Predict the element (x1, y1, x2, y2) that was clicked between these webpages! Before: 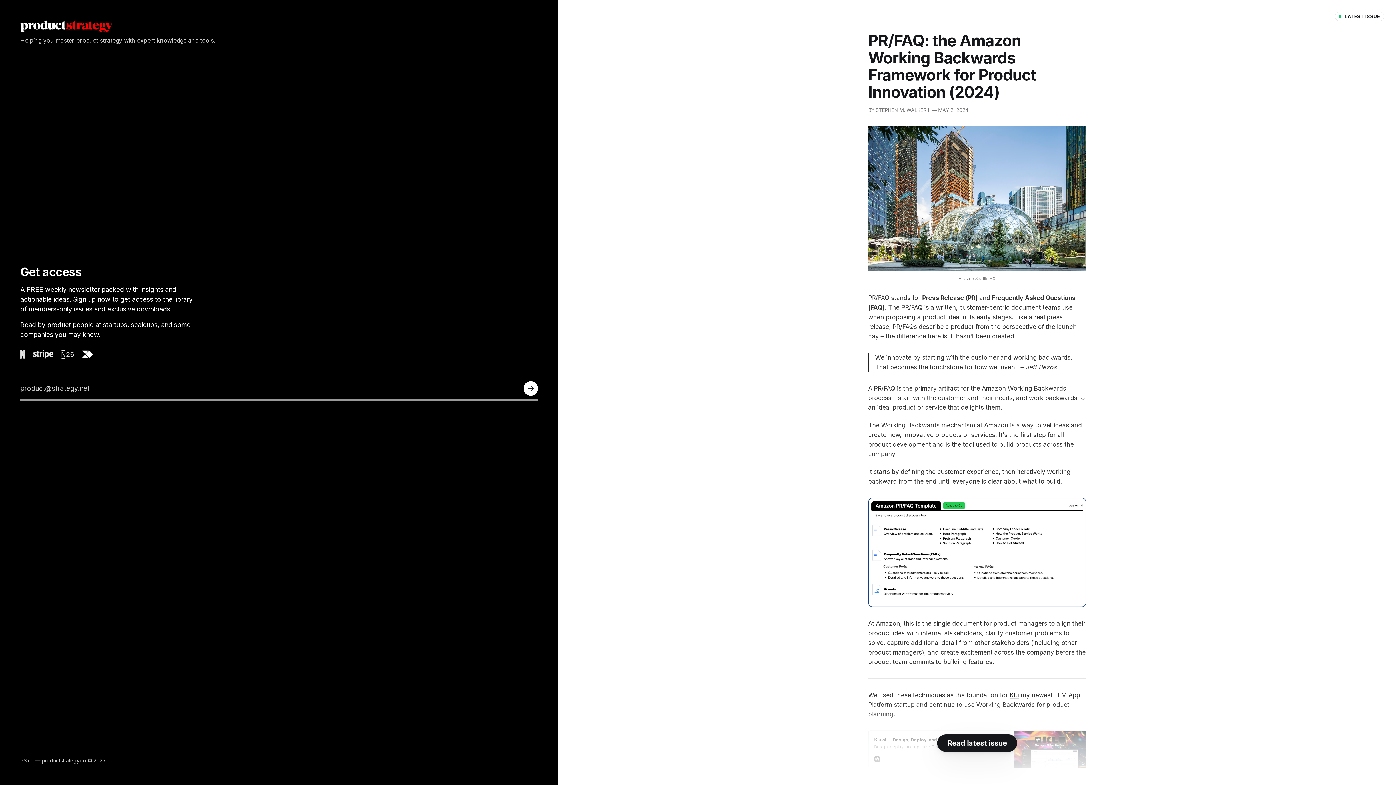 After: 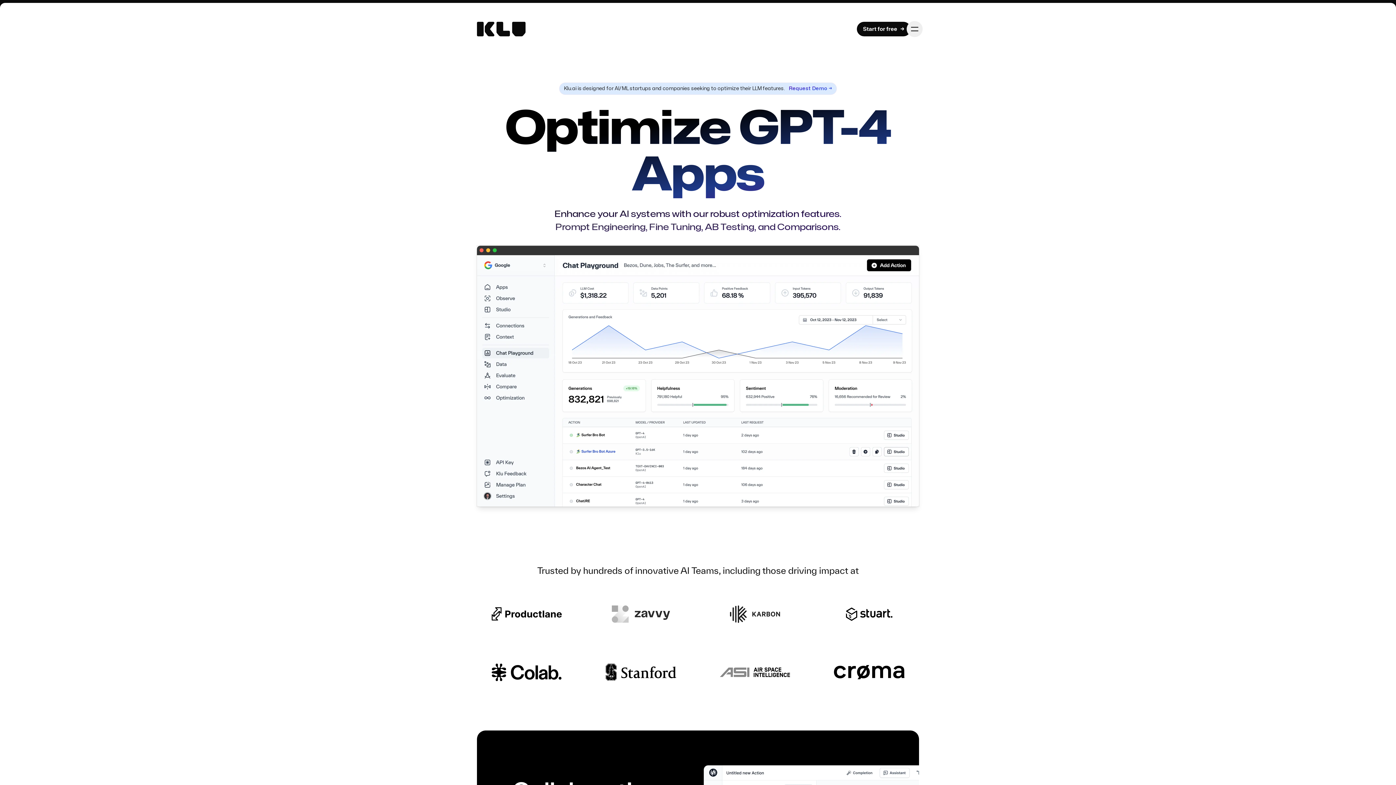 Action: label: Klu bbox: (1010, 691, 1019, 699)